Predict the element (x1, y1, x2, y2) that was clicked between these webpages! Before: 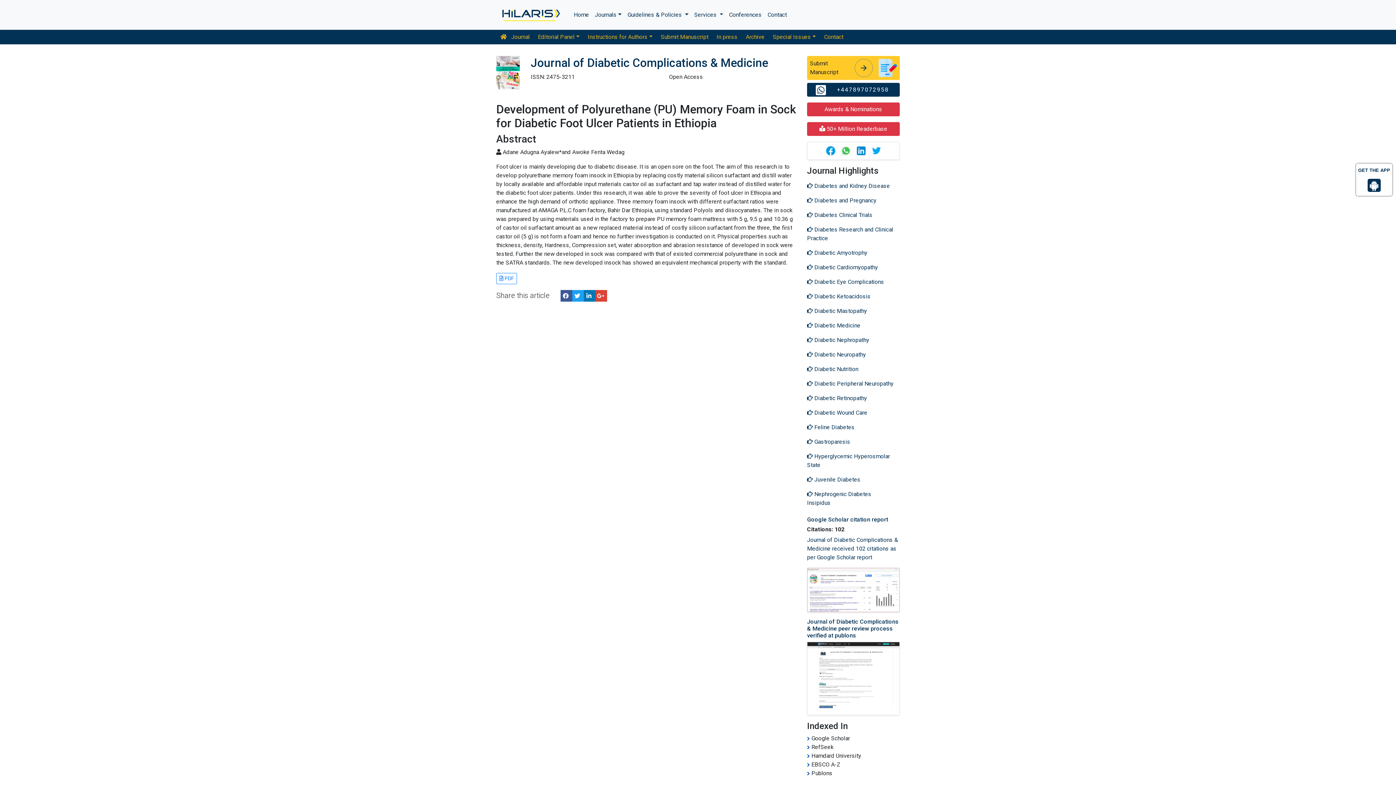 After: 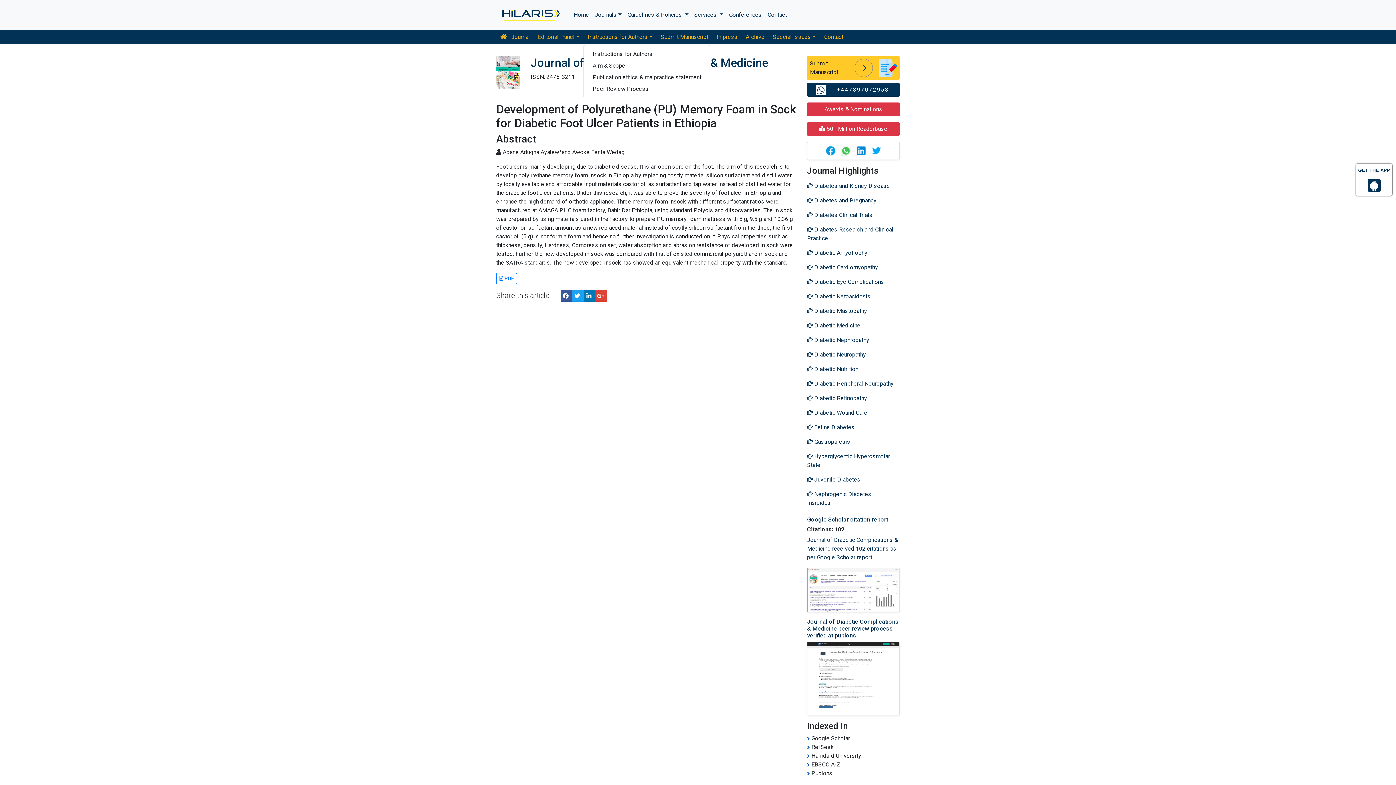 Action: label: Instructions for Authors bbox: (583, 29, 656, 44)